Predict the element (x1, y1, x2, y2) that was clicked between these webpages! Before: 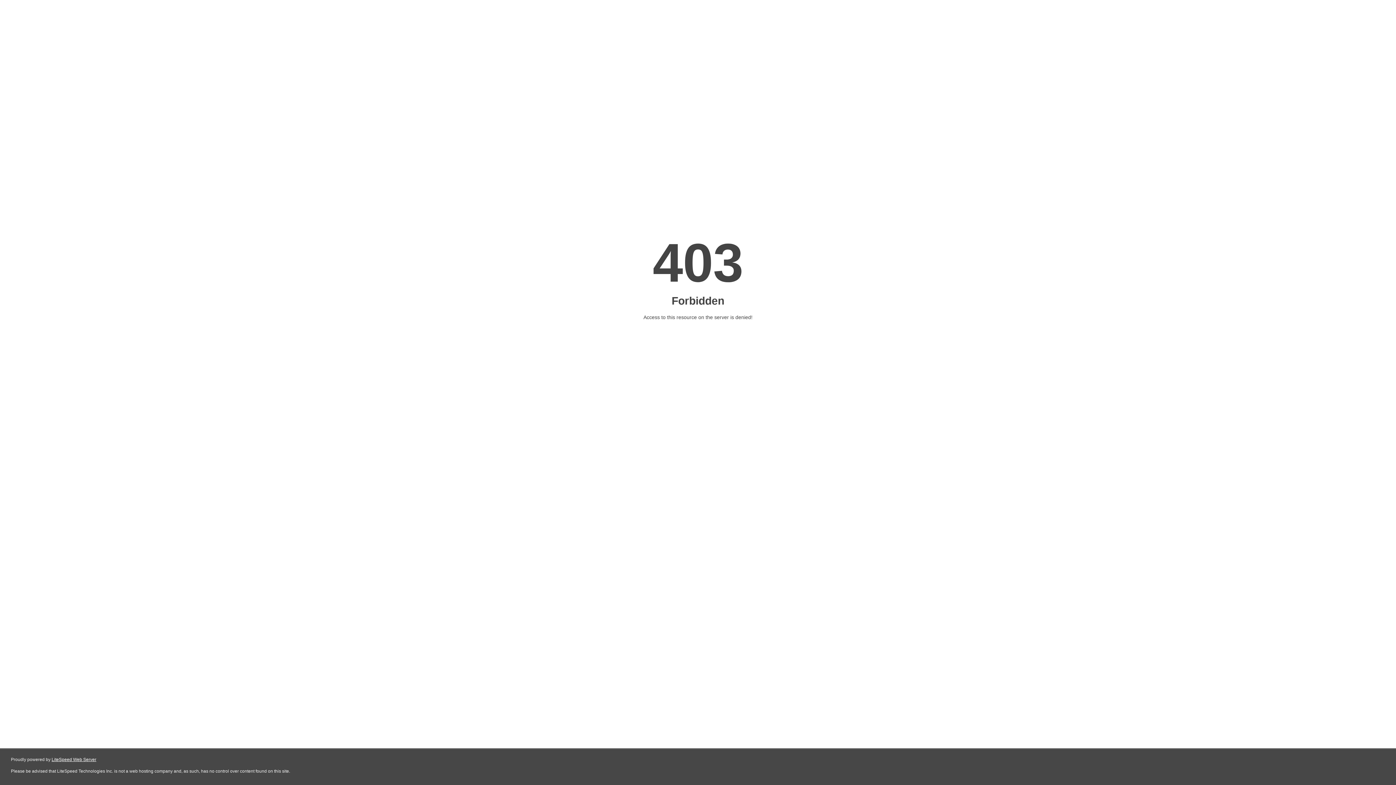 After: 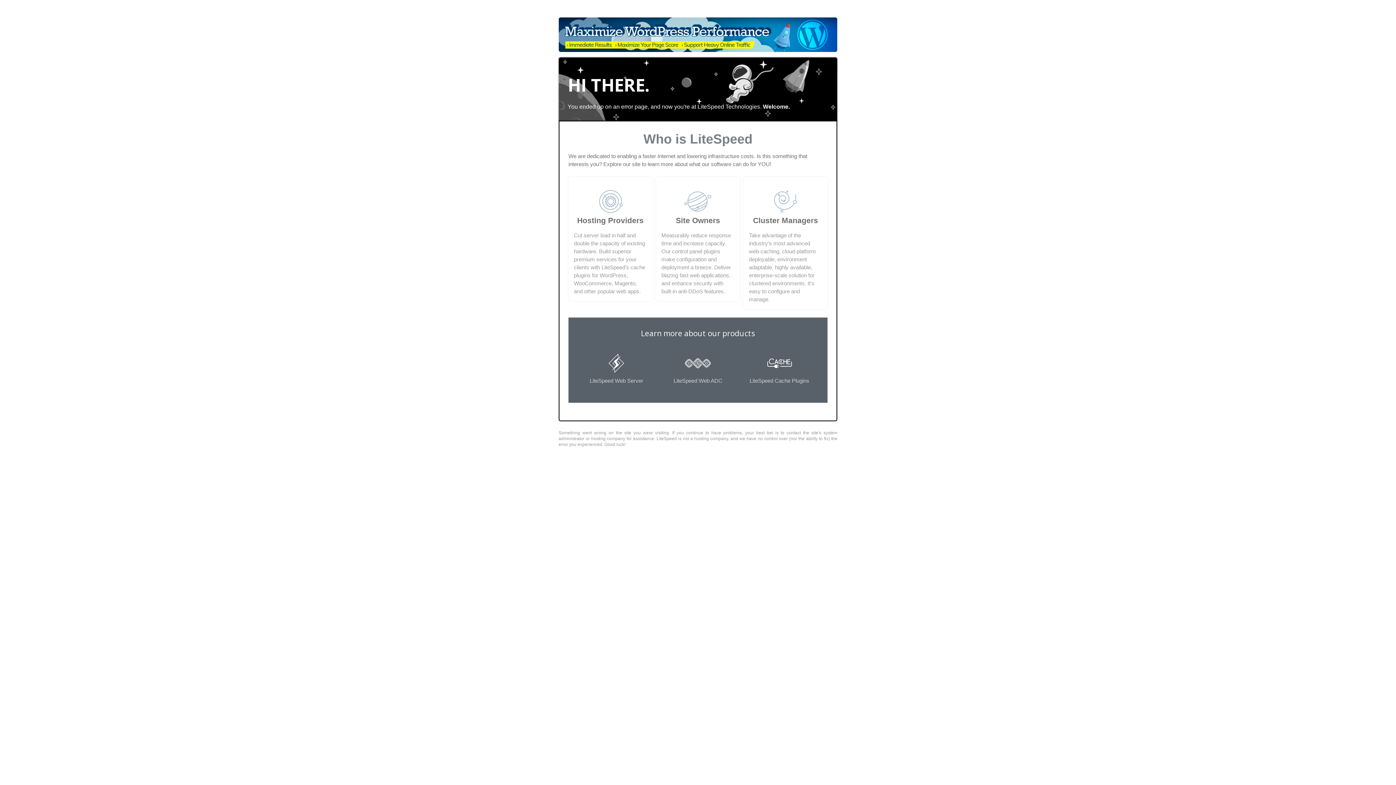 Action: bbox: (51, 757, 96, 762) label: LiteSpeed Web Server